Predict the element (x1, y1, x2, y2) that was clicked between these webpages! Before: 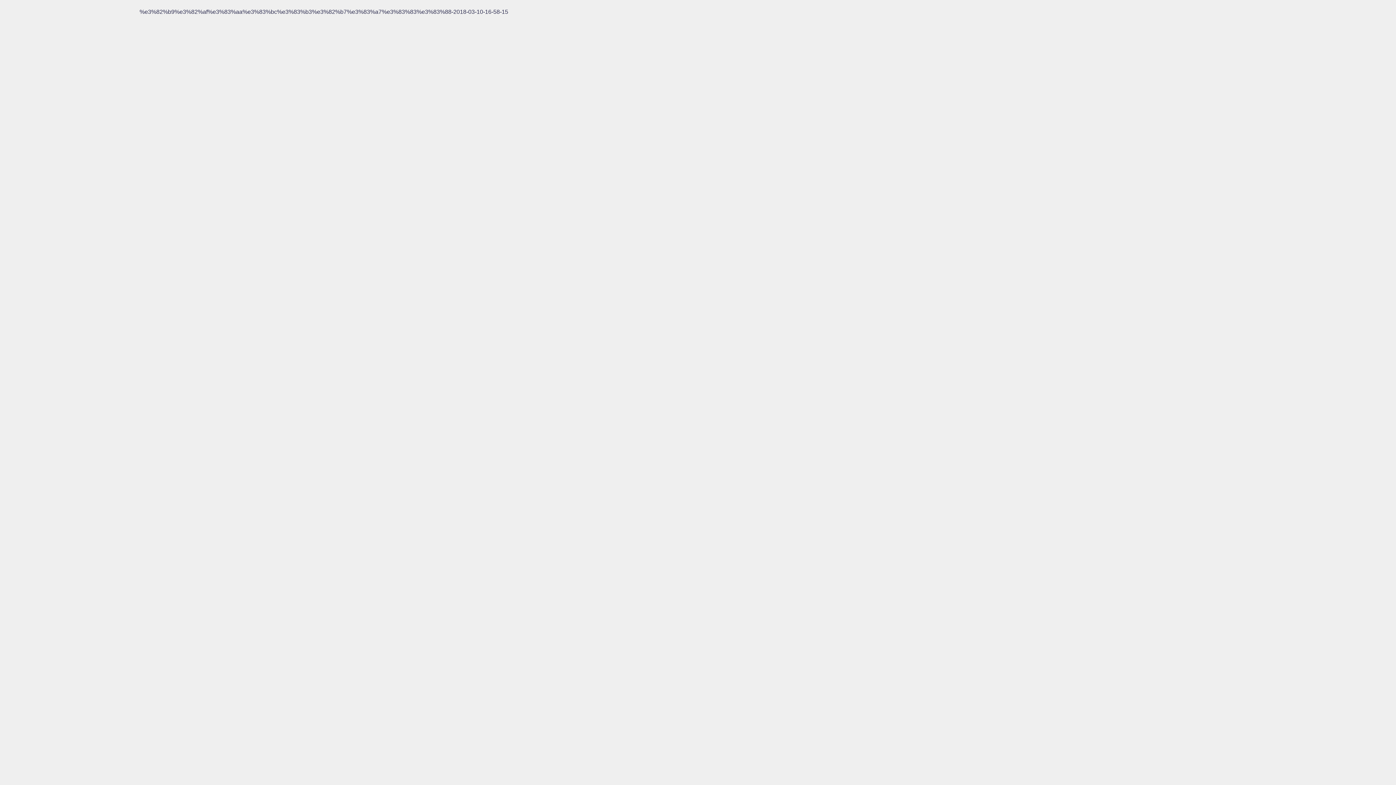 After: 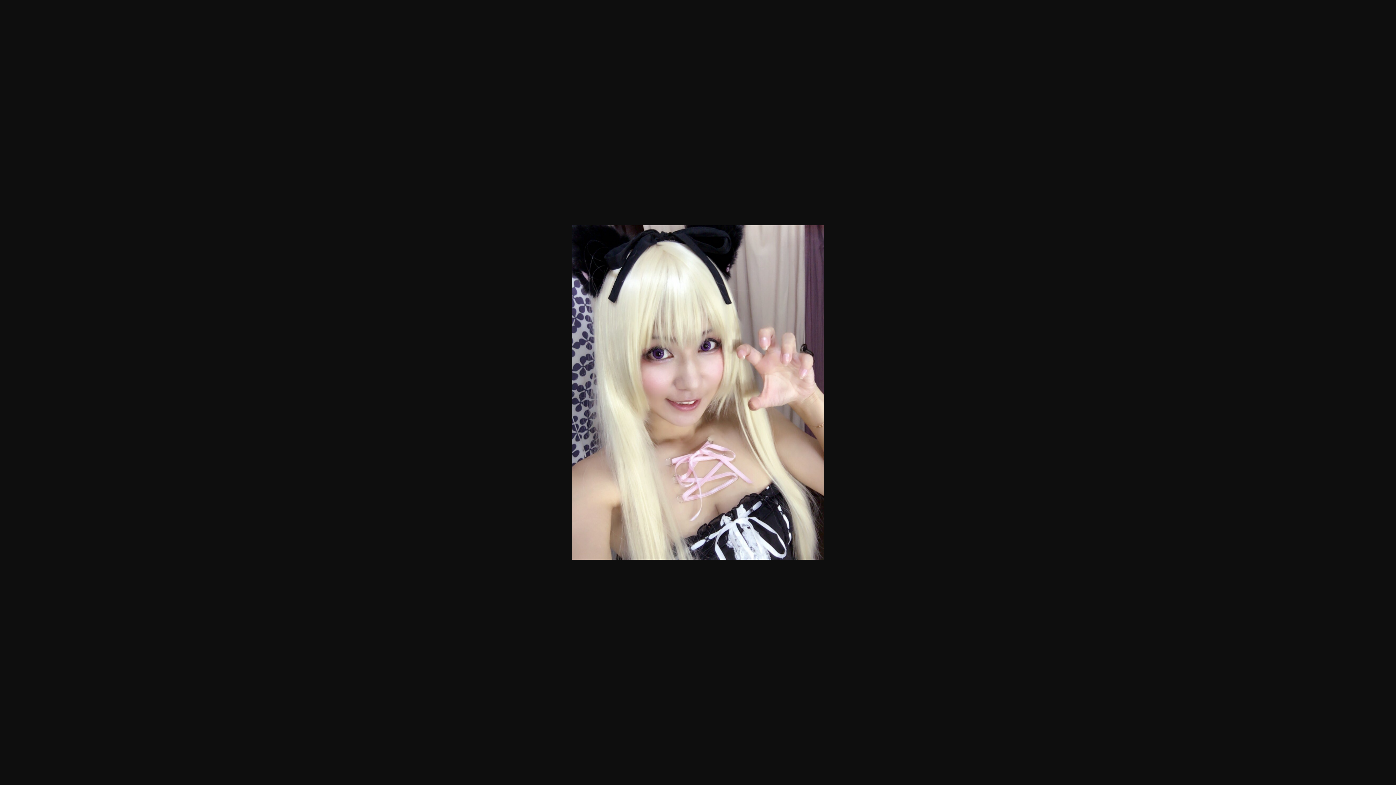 Action: label: %e3%82%b9%e3%82%af%e3%83%aa%e3%83%bc%e3%83%b3%e3%82%b7%e3%83%a7%e3%83%83%e3%83%88-2018-03-10-16-58-15 bbox: (139, 8, 508, 14)